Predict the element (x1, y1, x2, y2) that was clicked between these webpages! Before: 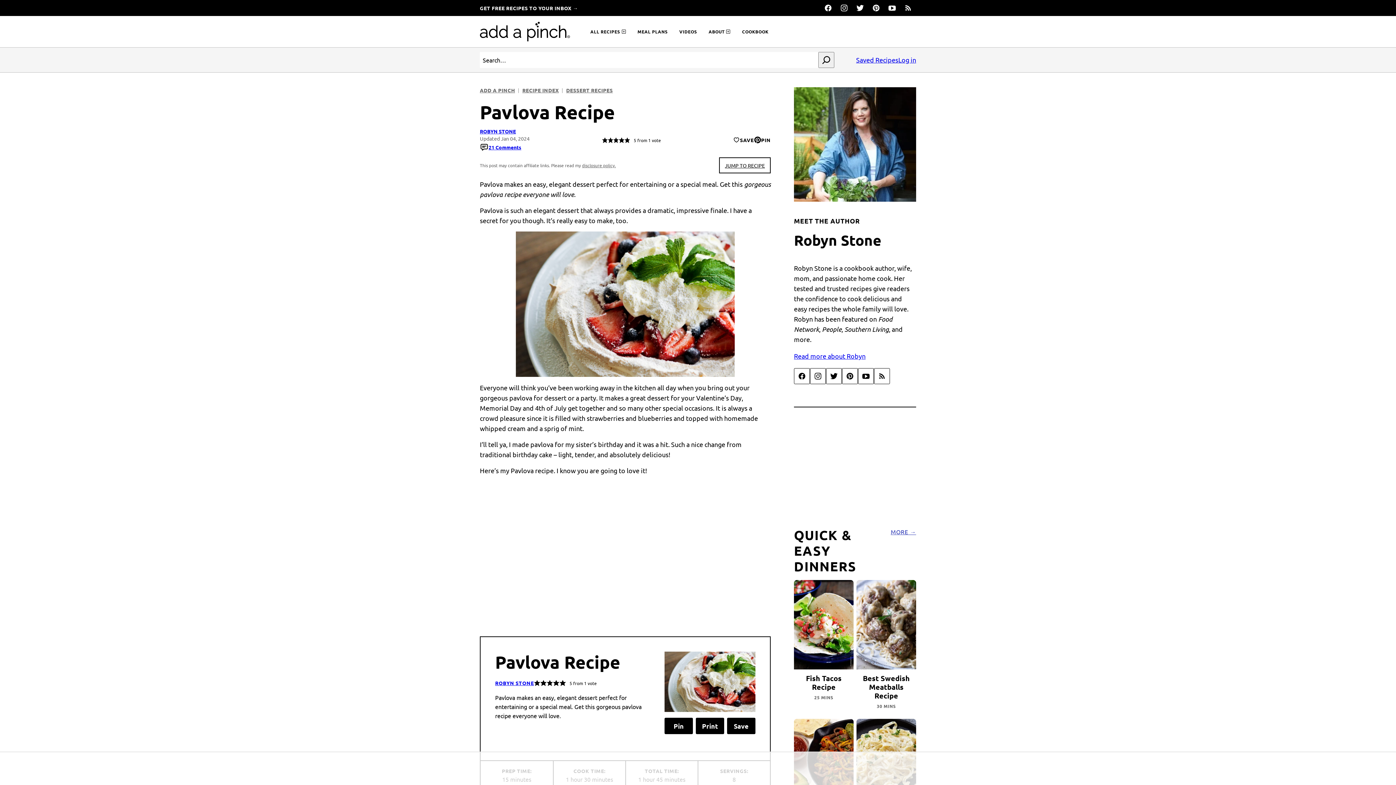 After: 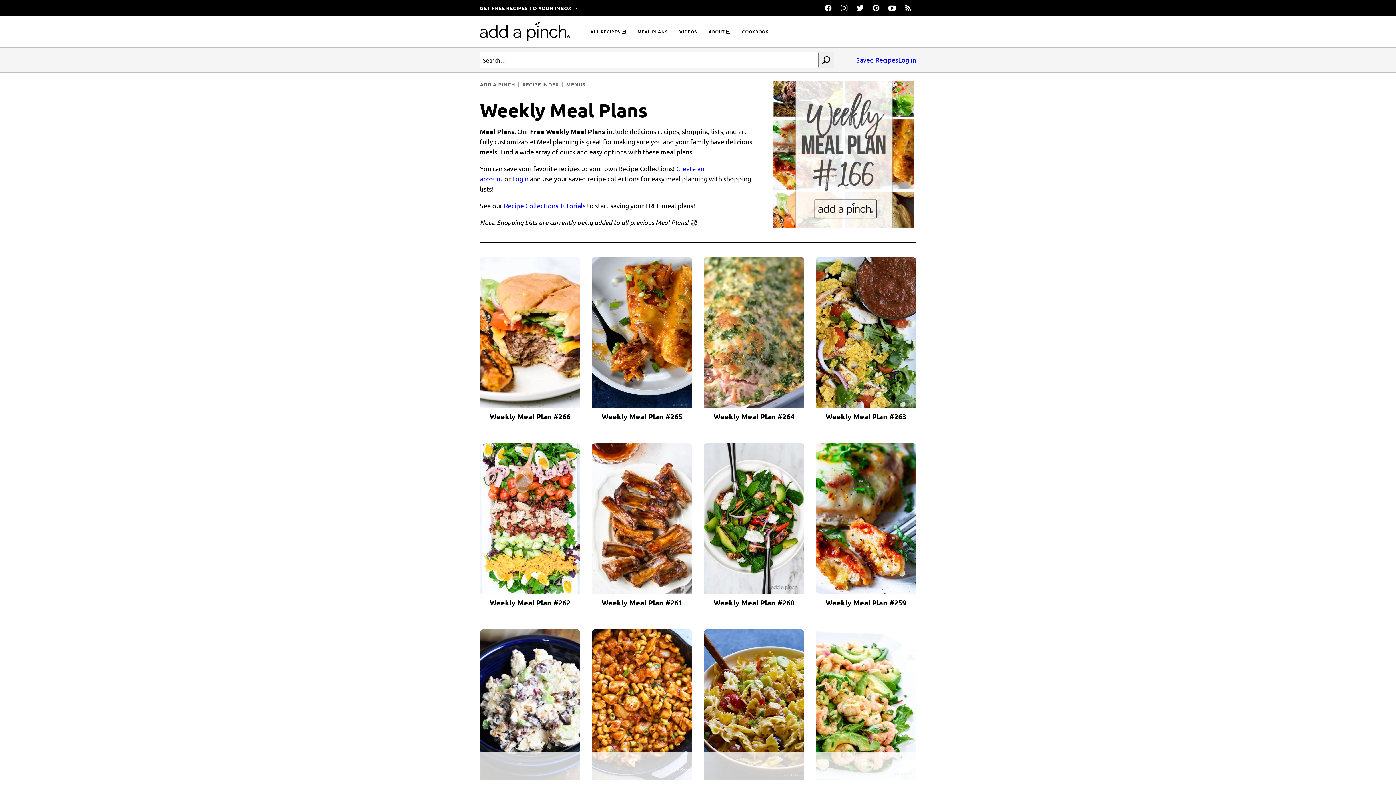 Action: bbox: (631, 23, 673, 40) label: MEAL PLANS